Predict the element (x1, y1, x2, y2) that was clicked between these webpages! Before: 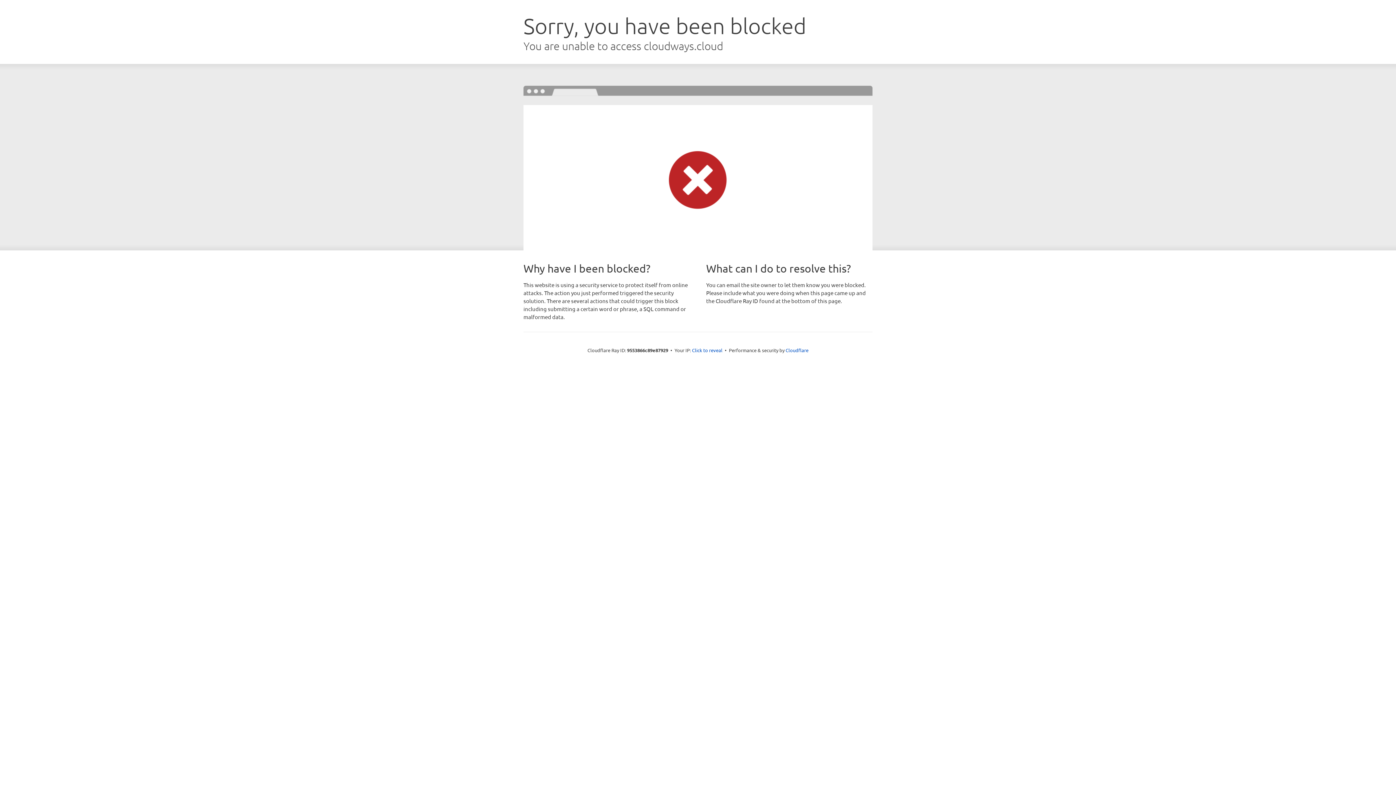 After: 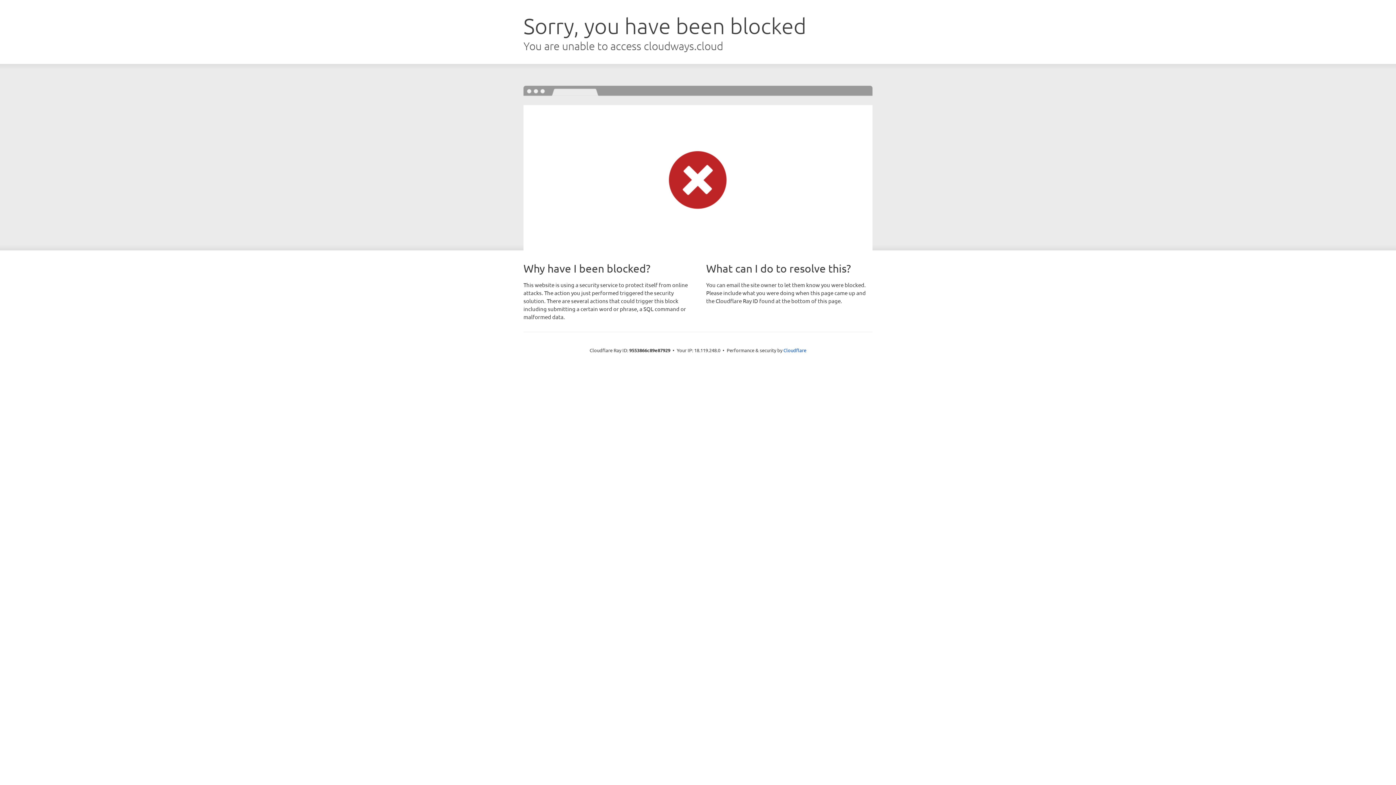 Action: label: Click to reveal bbox: (692, 346, 722, 353)